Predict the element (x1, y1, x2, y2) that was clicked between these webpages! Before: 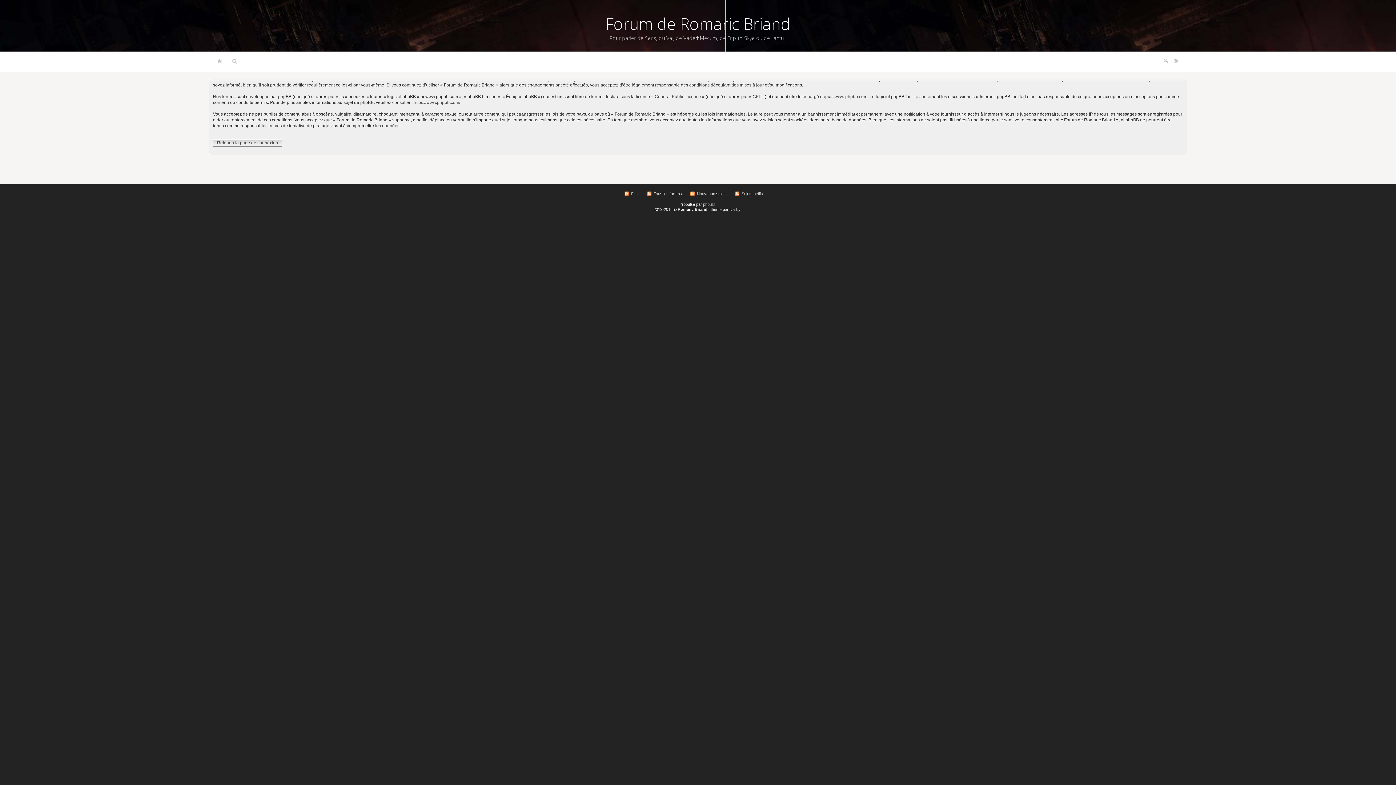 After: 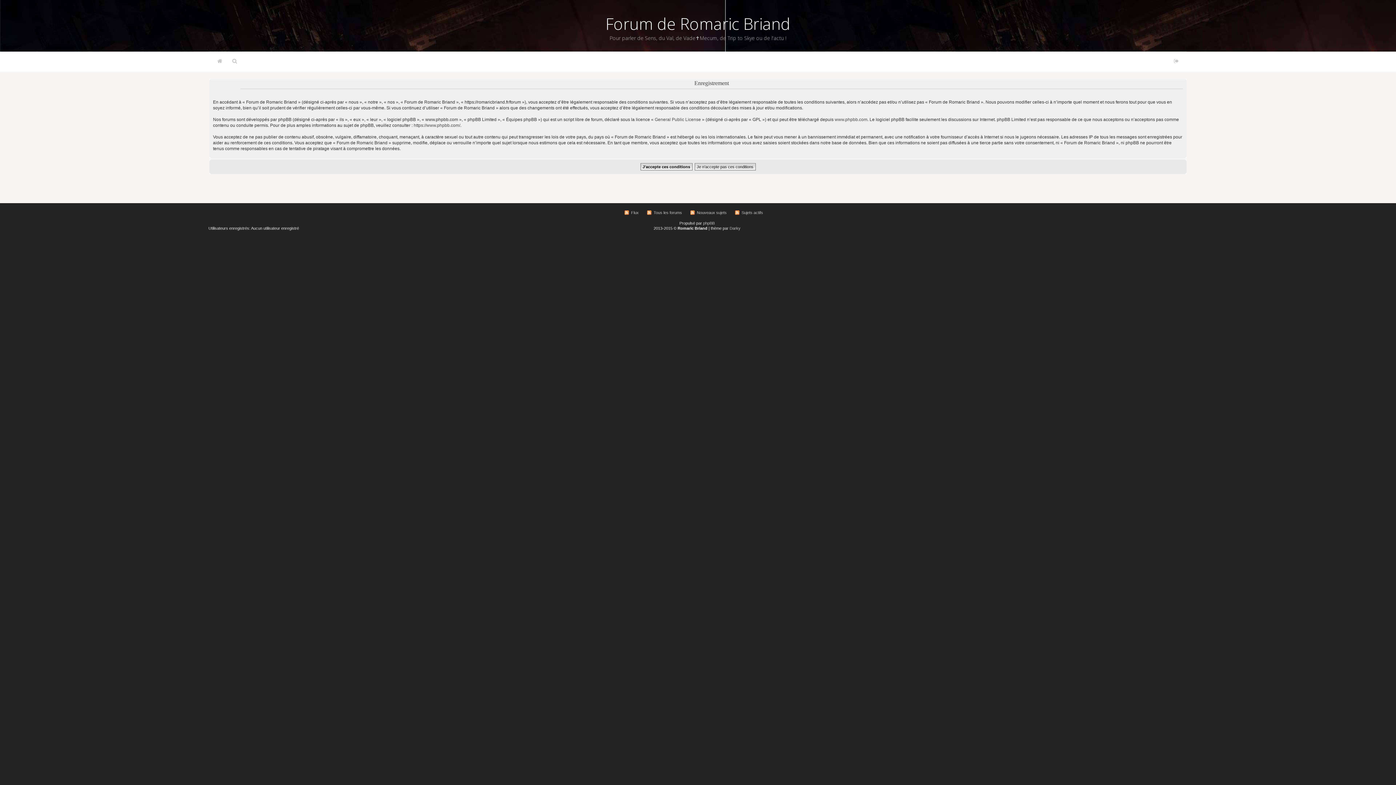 Action: bbox: (1164, 59, 1169, 63)